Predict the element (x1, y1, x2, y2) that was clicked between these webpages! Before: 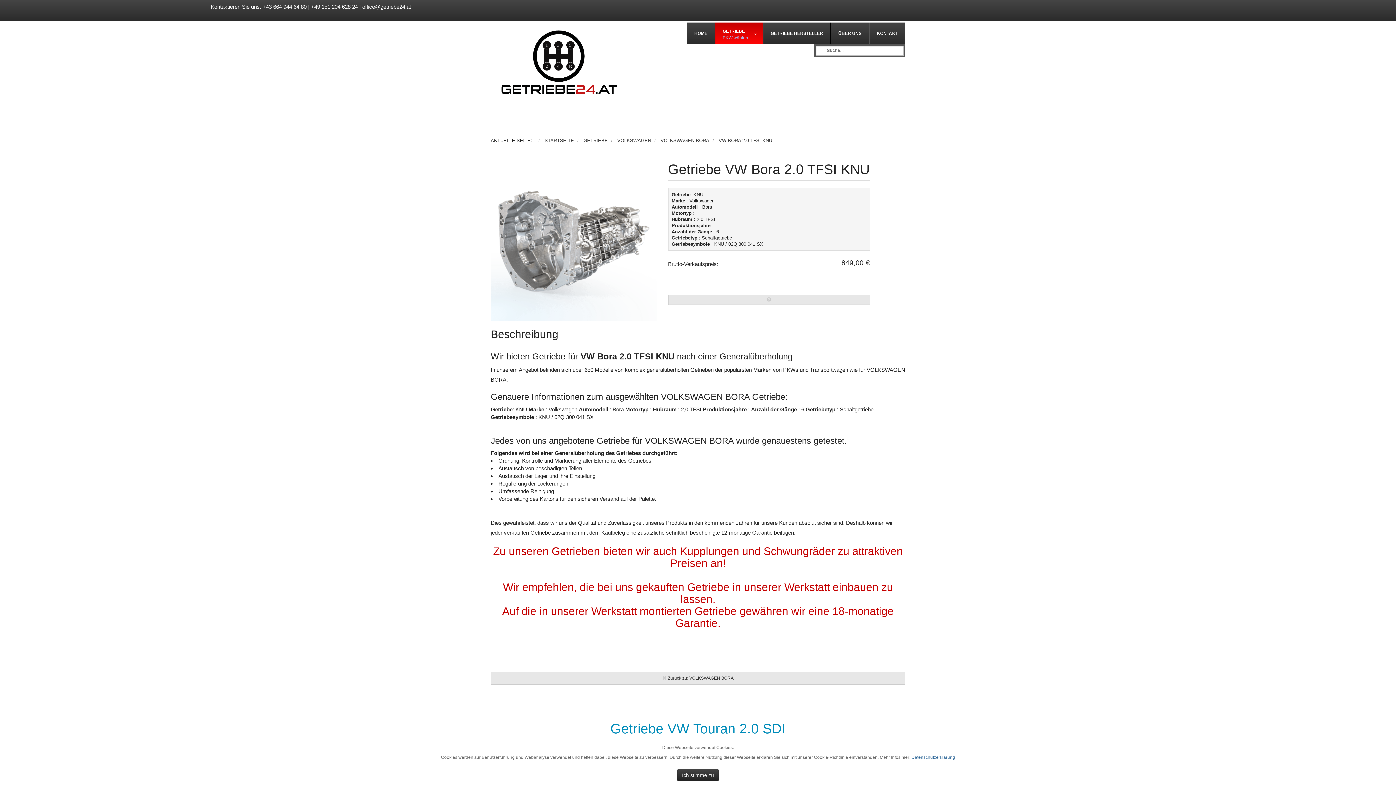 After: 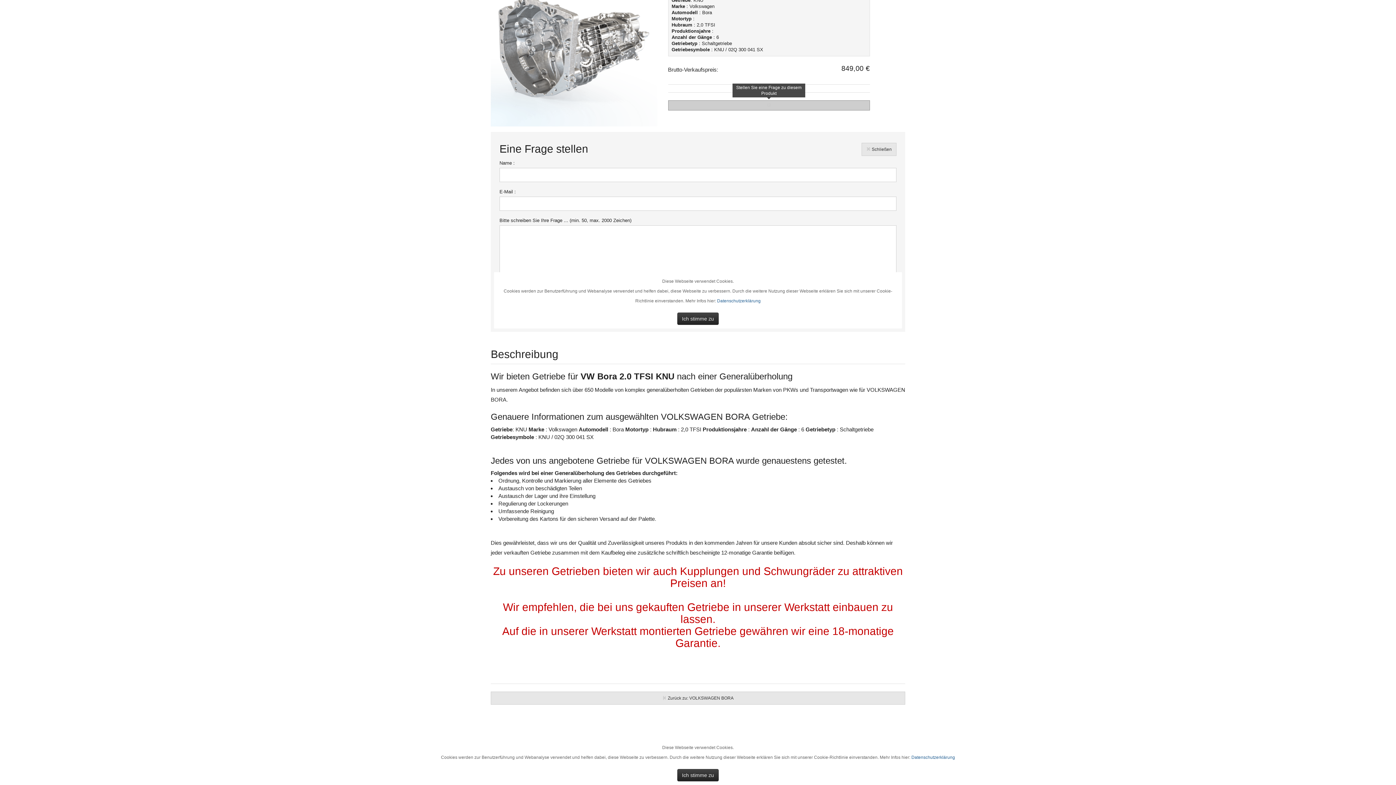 Action: bbox: (668, 295, 870, 305)